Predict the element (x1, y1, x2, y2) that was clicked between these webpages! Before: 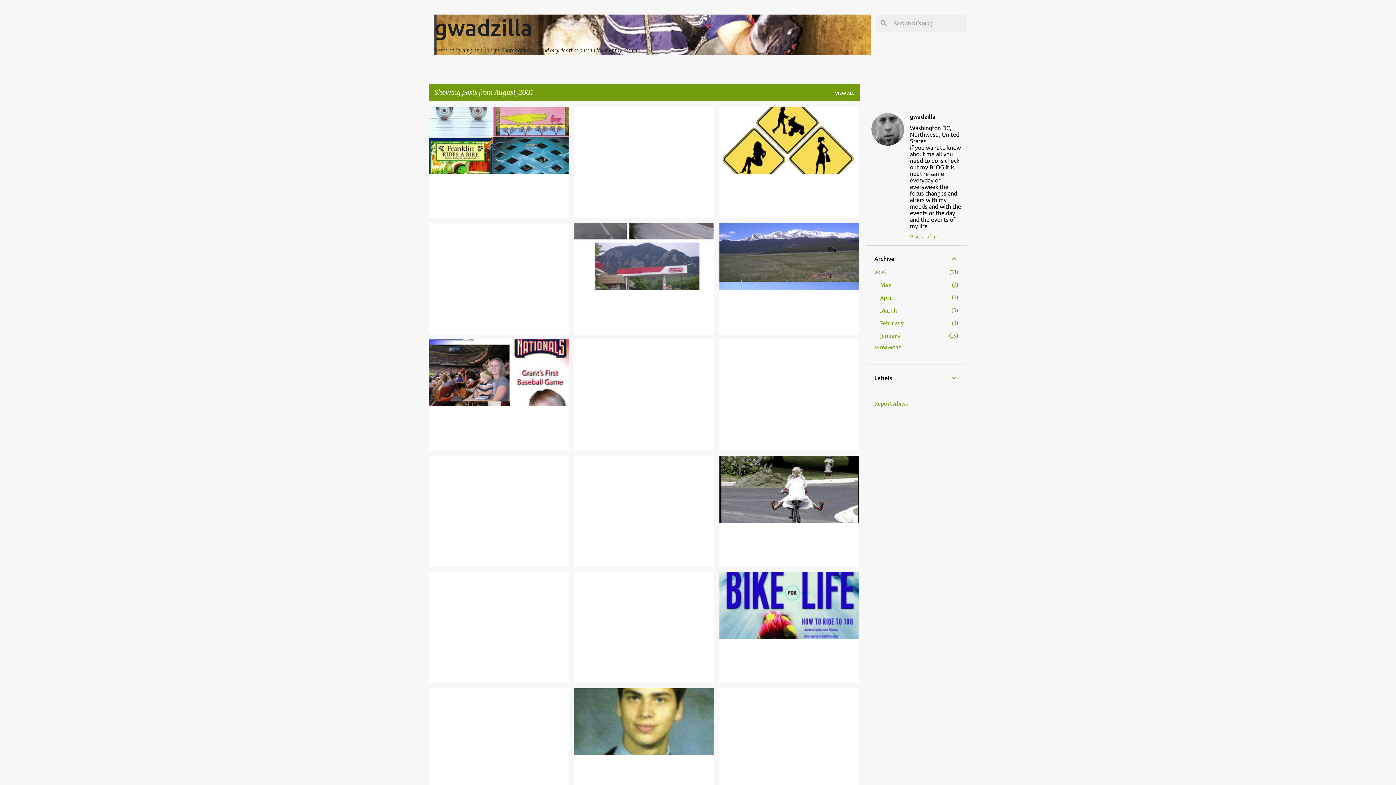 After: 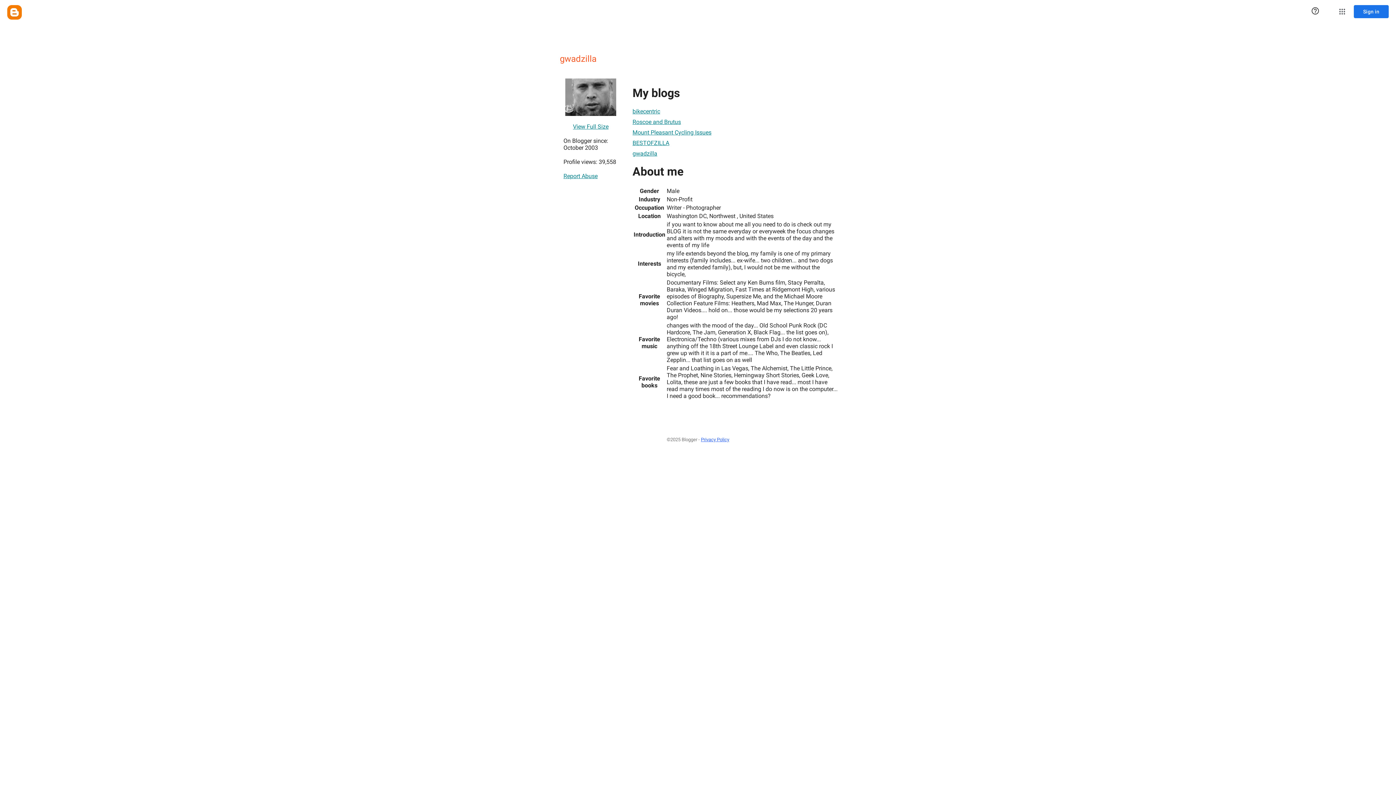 Action: bbox: (871, 113, 904, 239)